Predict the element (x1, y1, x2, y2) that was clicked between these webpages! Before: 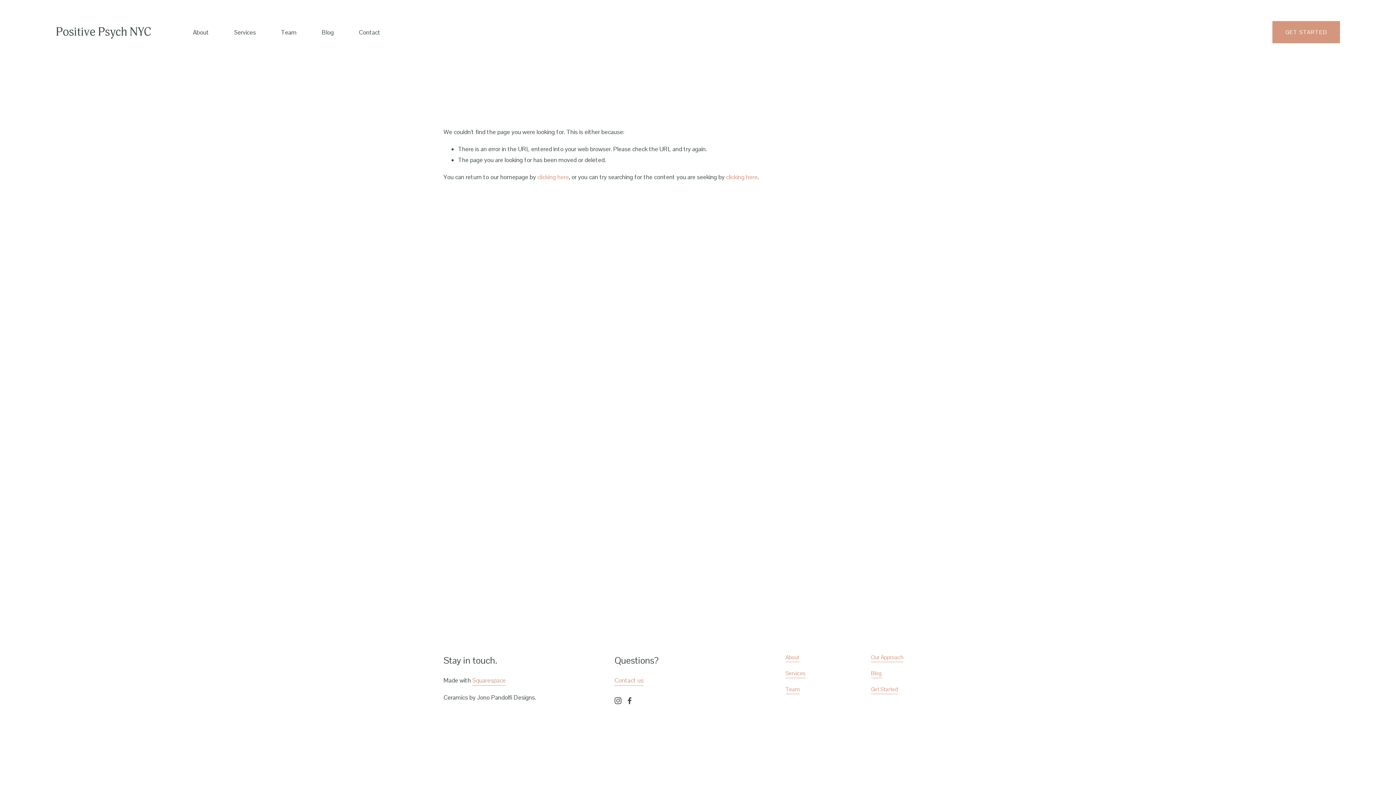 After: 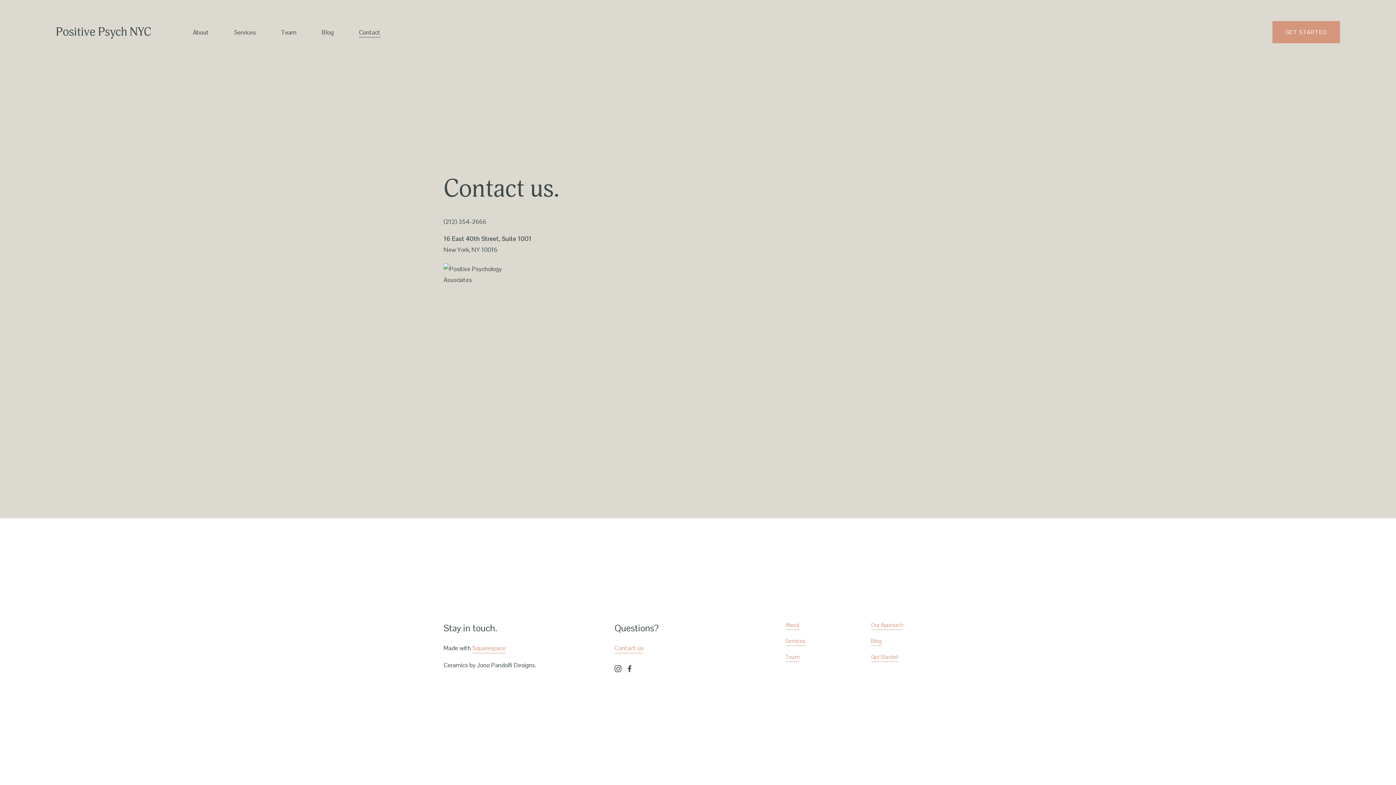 Action: bbox: (358, 26, 380, 38) label: Contact